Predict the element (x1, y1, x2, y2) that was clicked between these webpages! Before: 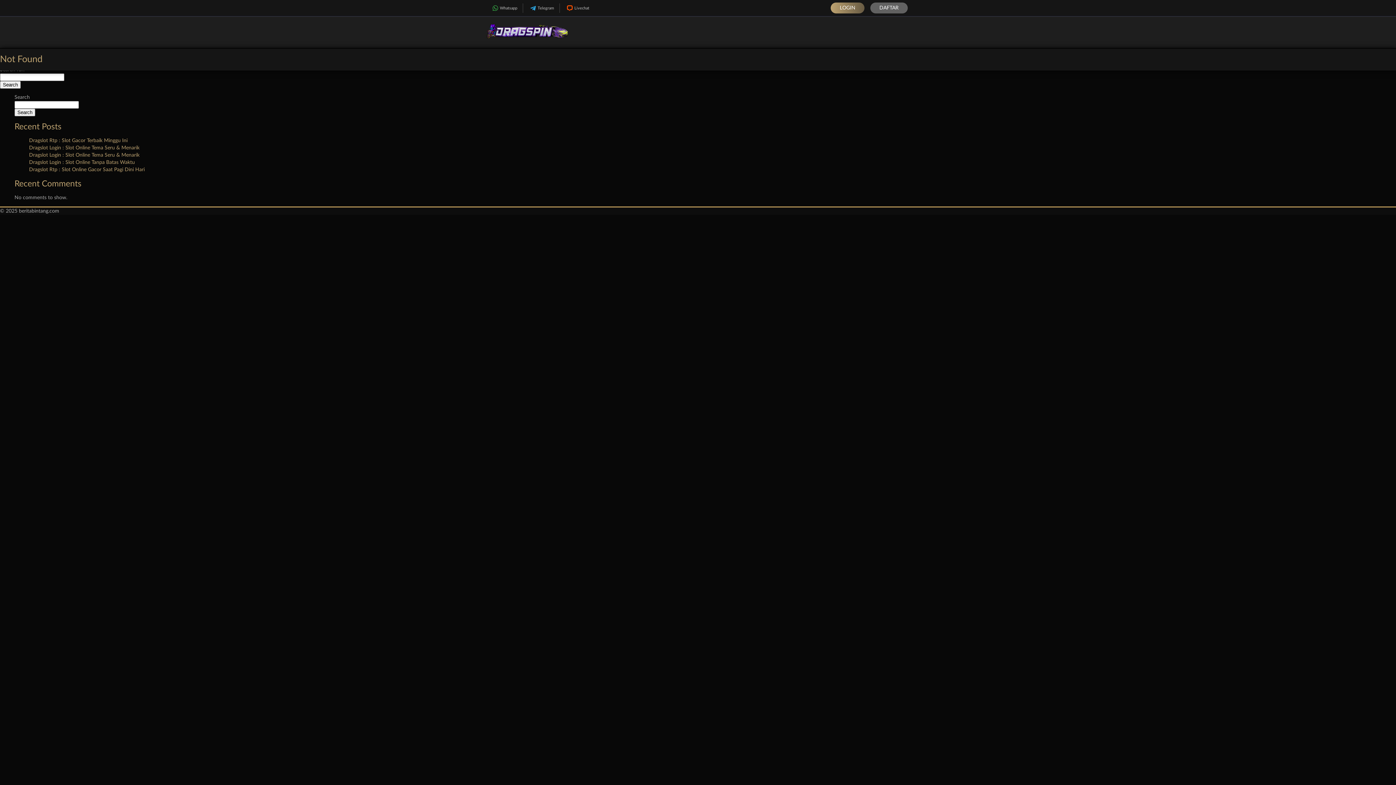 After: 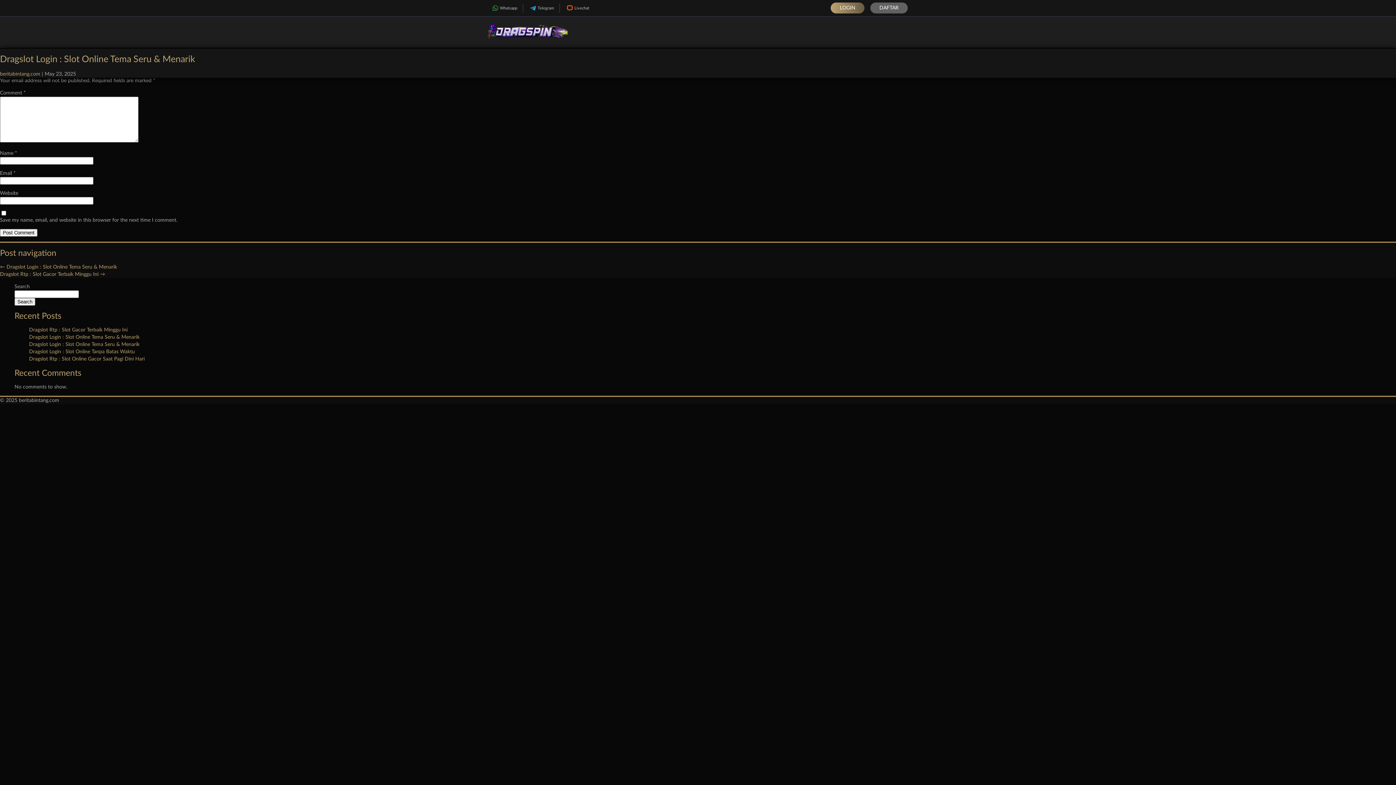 Action: label: Dragslot Login : Slot Online Tema Seru & Menarik bbox: (29, 145, 139, 150)